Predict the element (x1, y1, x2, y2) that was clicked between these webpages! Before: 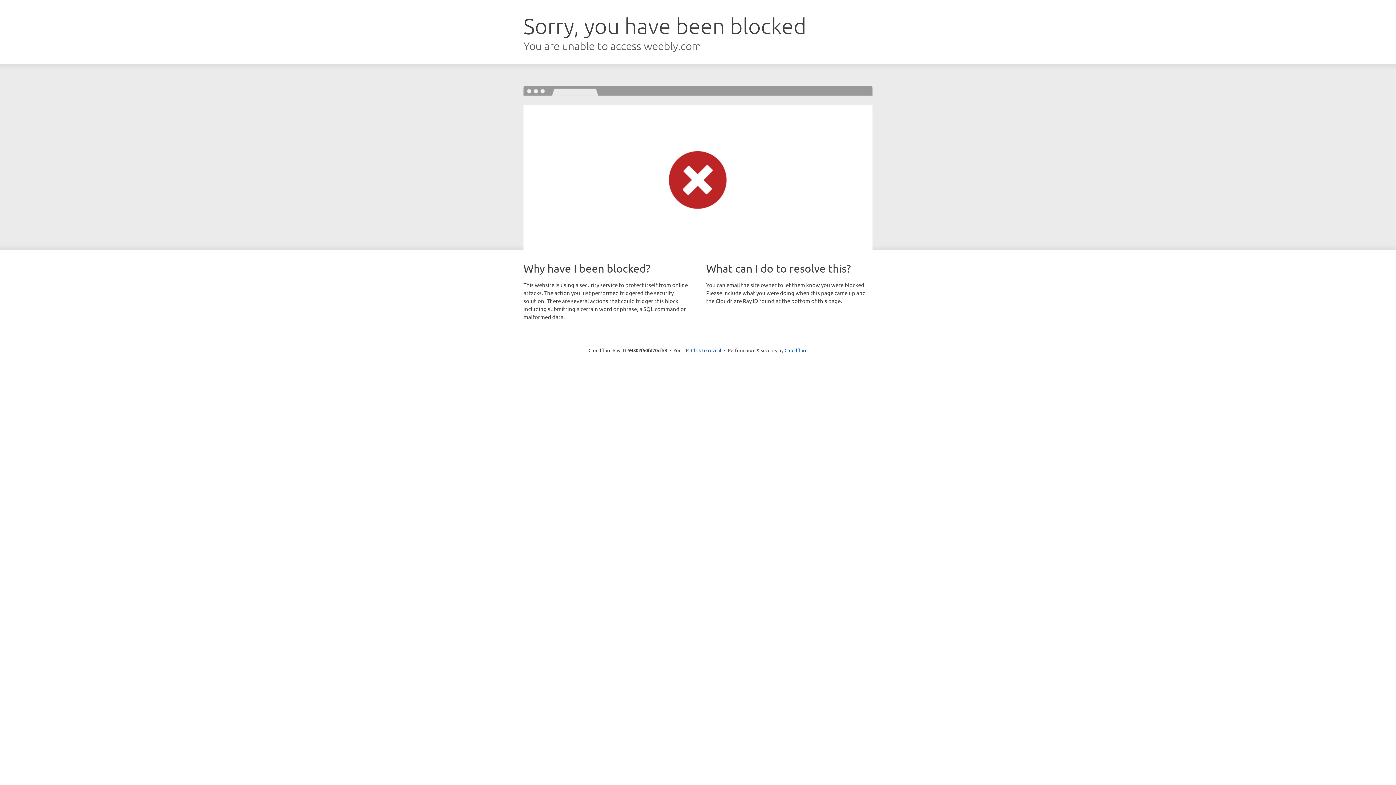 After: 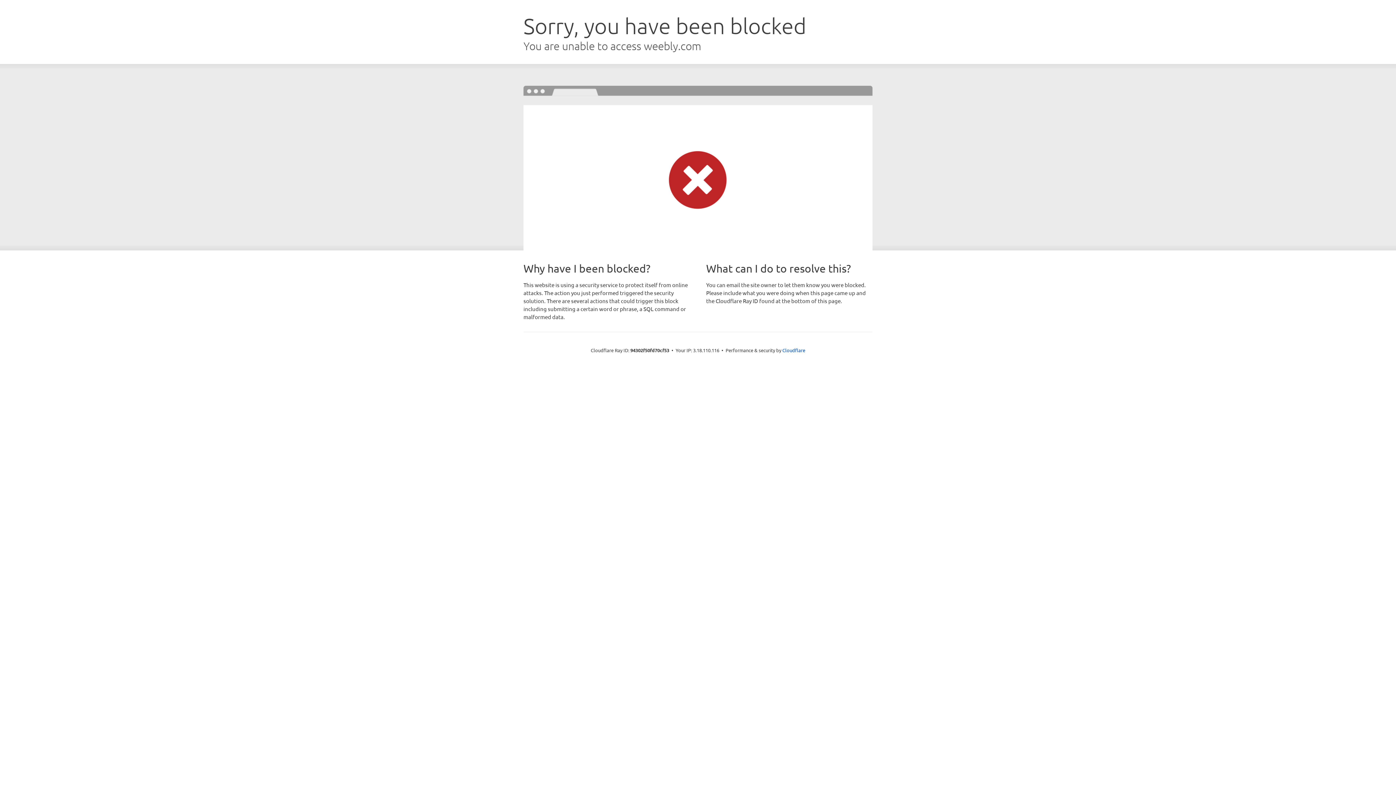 Action: bbox: (691, 346, 721, 353) label: Click to reveal